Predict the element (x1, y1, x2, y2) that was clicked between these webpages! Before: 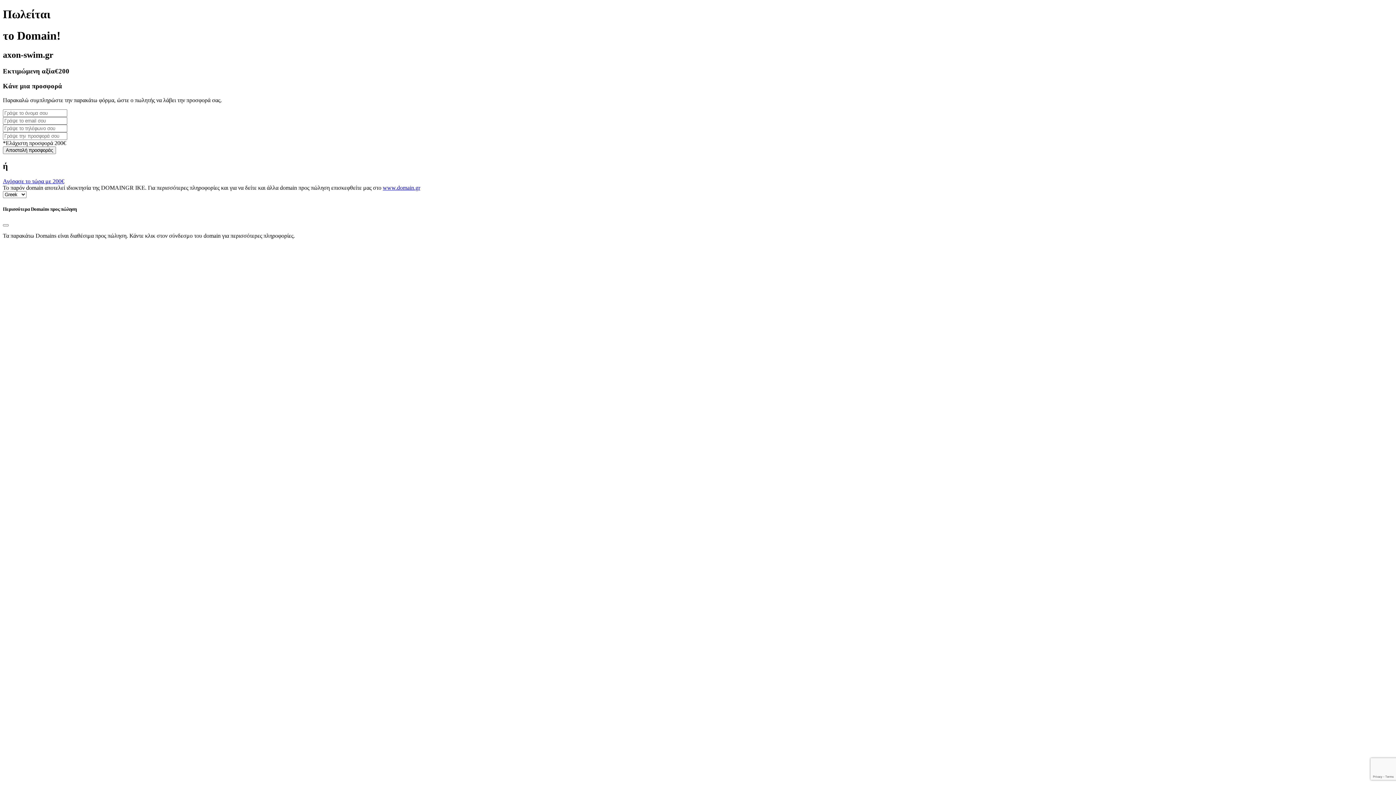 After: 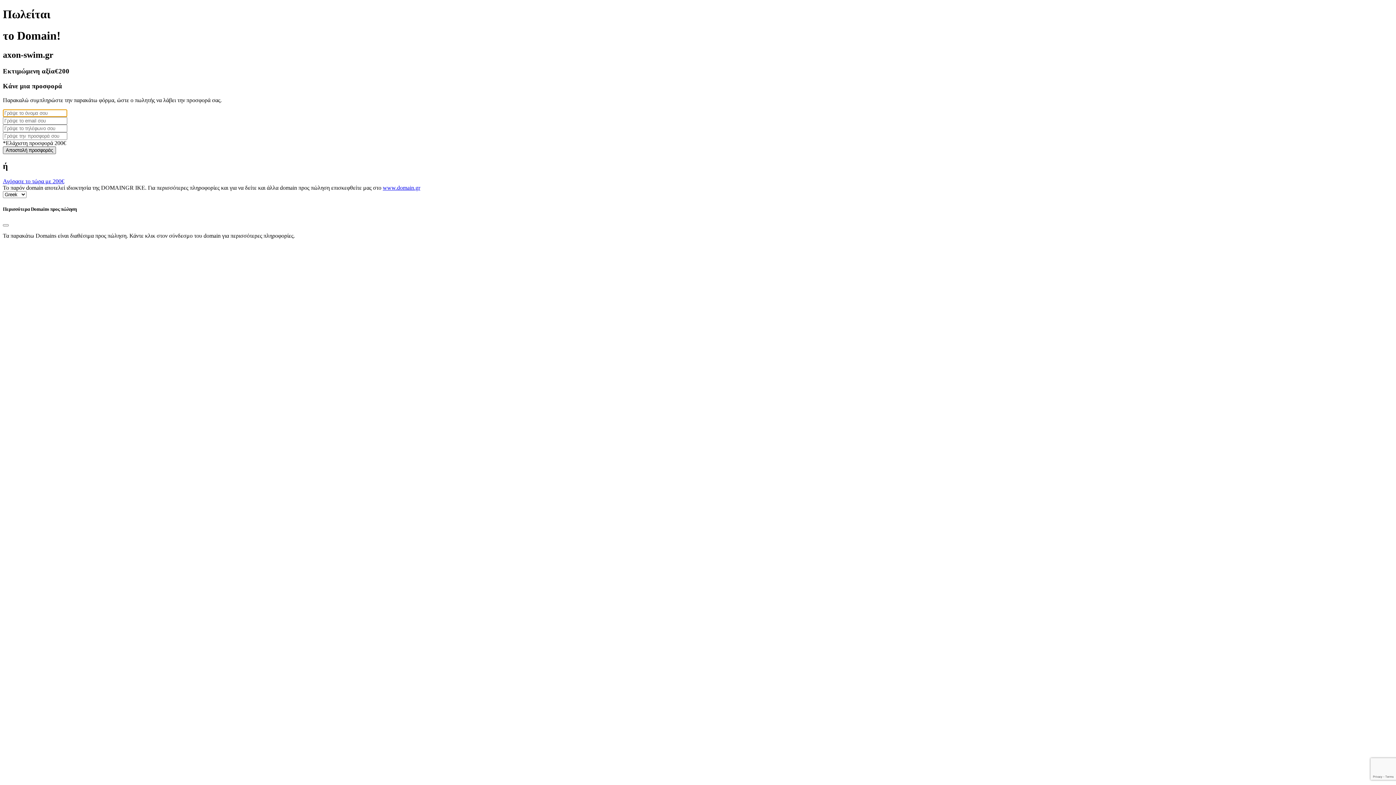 Action: label: Αποστολή προσφοράς bbox: (2, 146, 56, 154)